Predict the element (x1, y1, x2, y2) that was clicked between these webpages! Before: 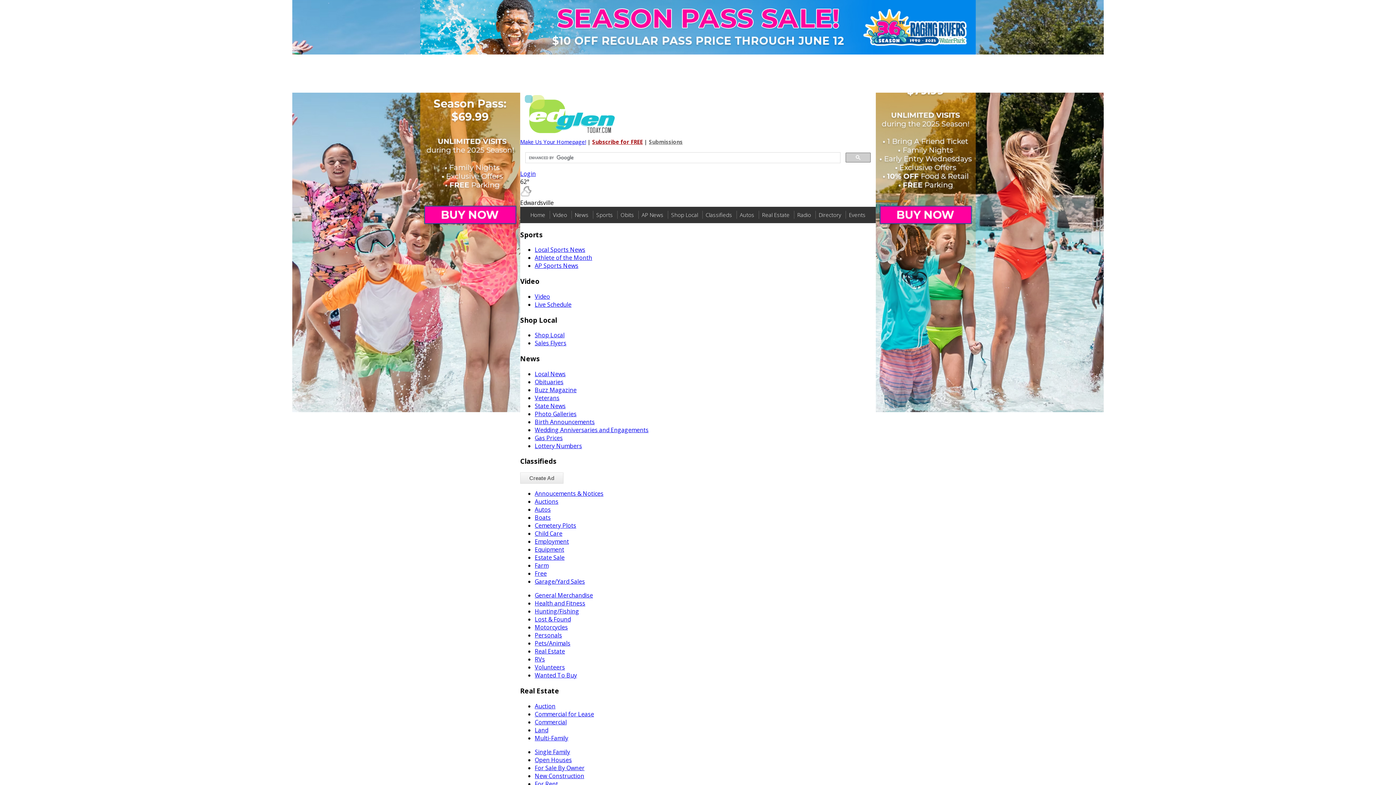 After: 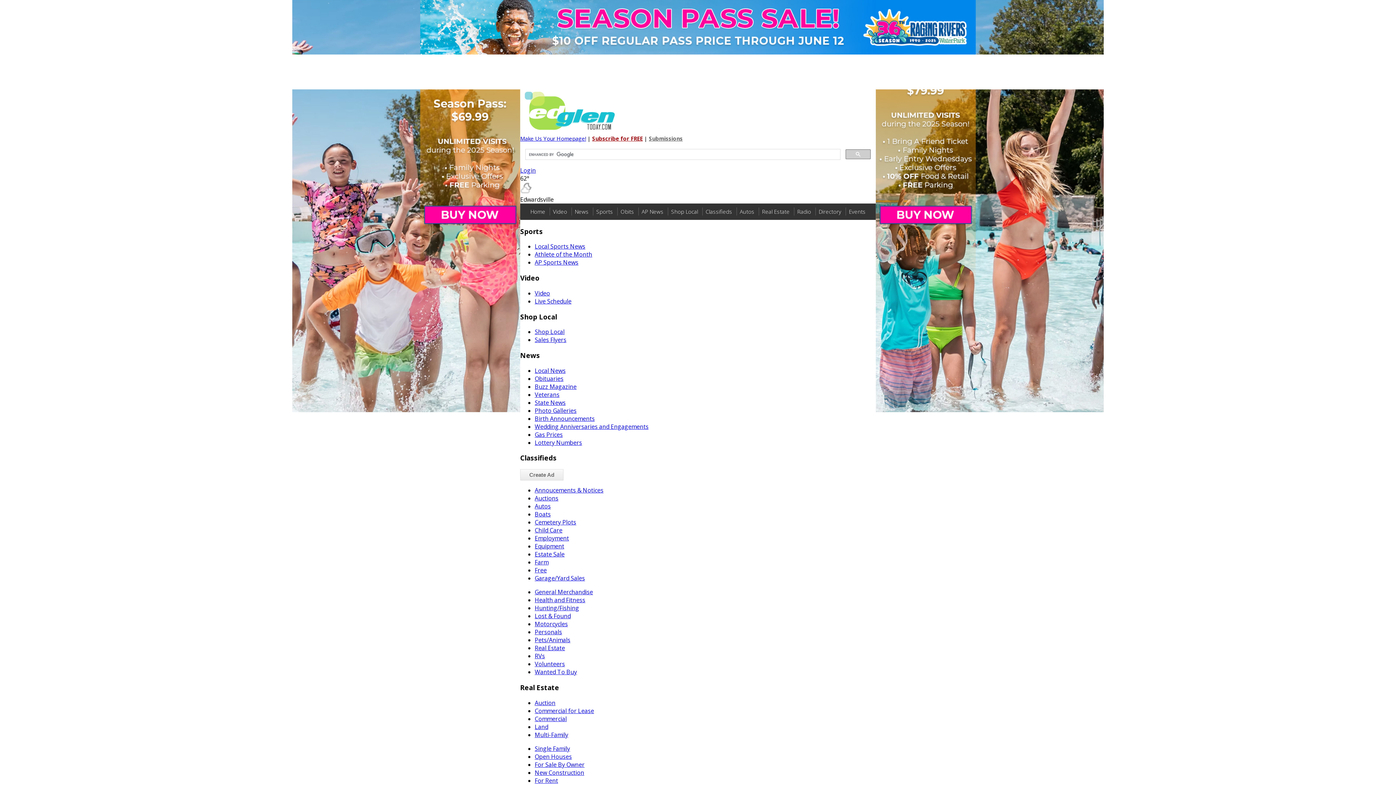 Action: label: Annoucements & Notices bbox: (534, 489, 603, 497)